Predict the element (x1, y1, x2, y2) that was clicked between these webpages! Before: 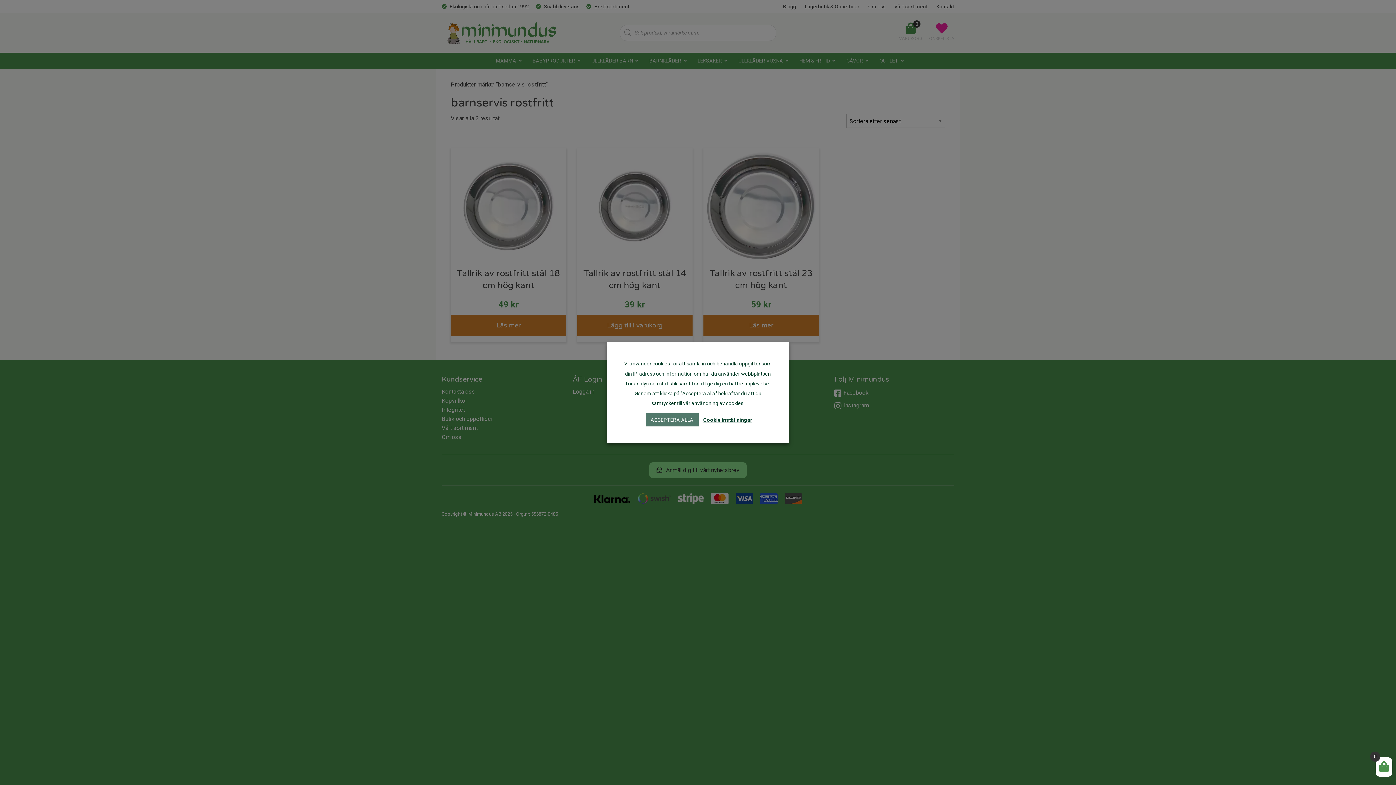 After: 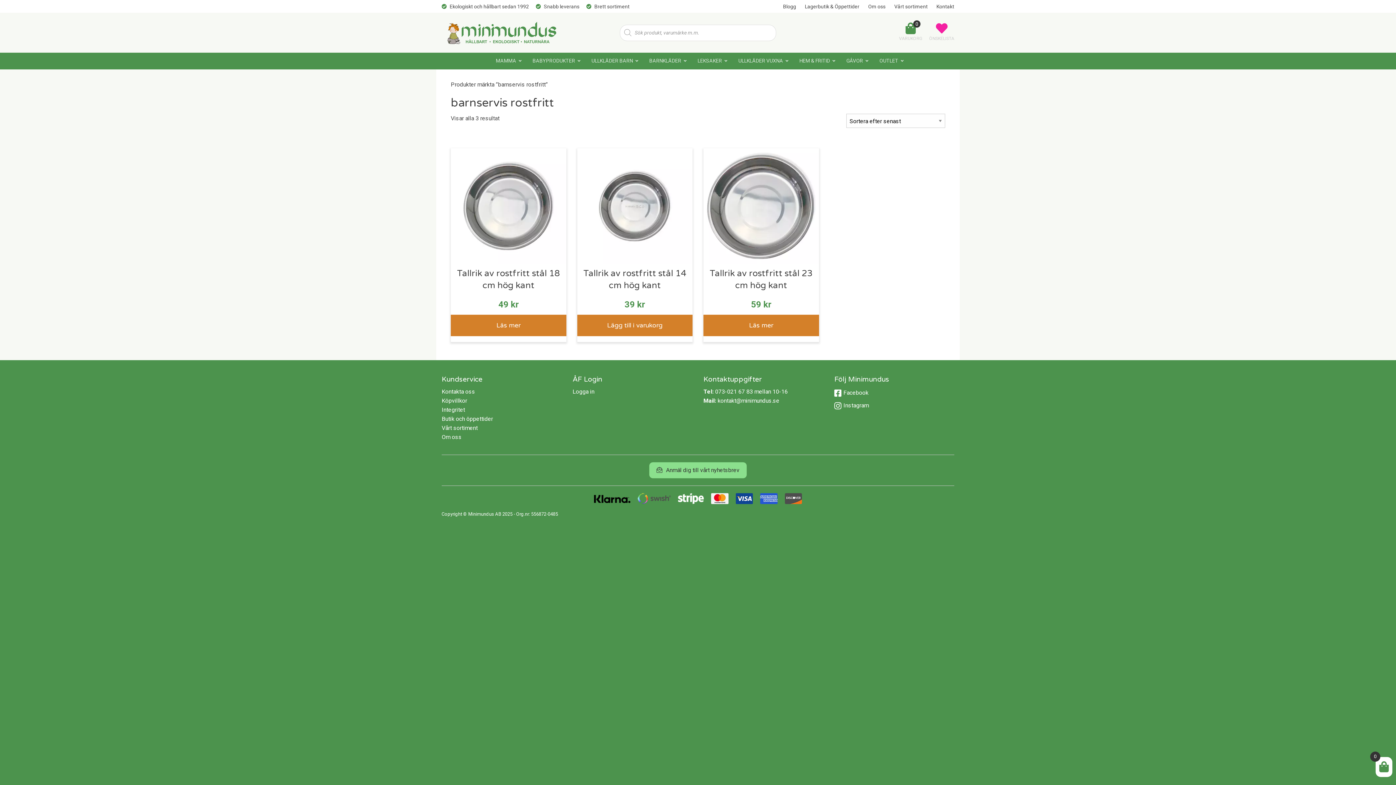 Action: bbox: (645, 413, 698, 426) label: ACCEPTERA ALLA